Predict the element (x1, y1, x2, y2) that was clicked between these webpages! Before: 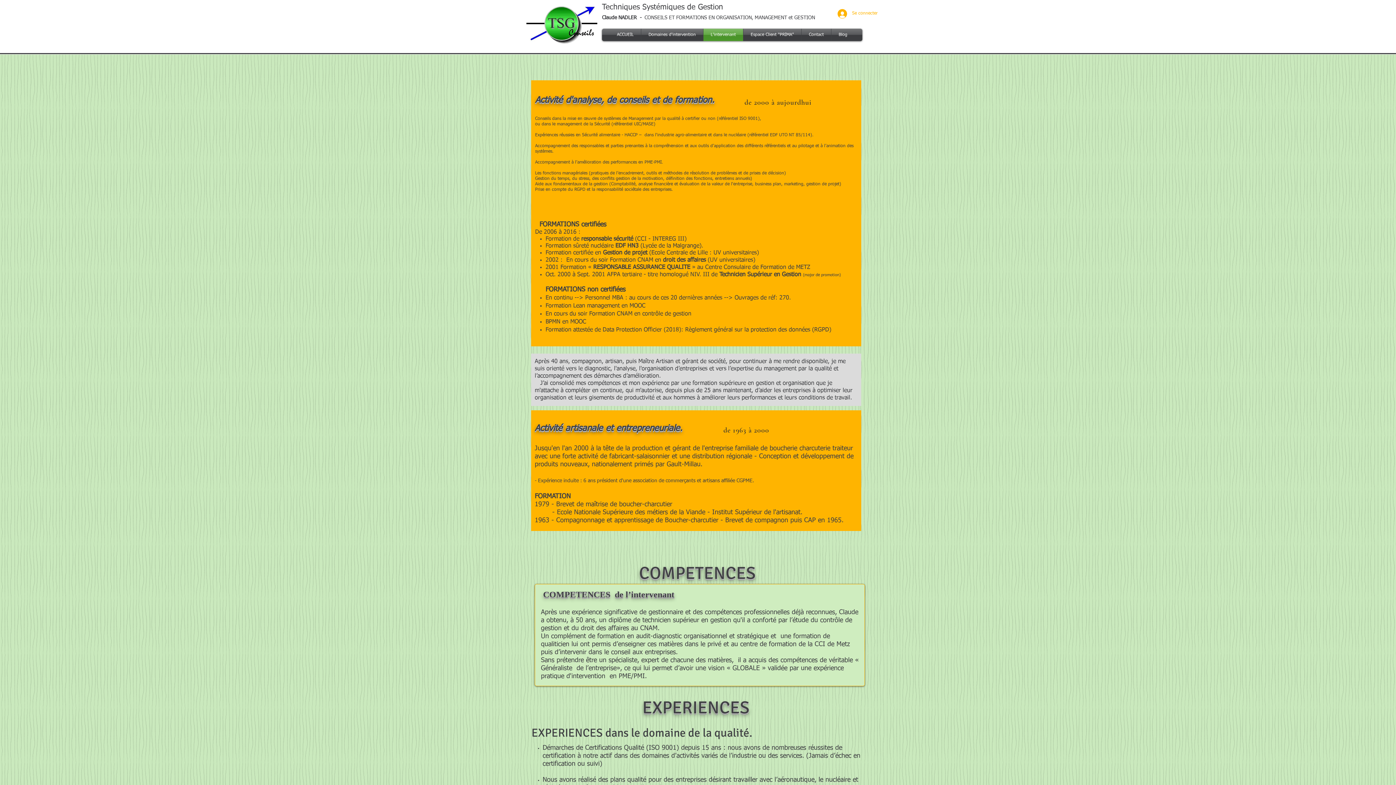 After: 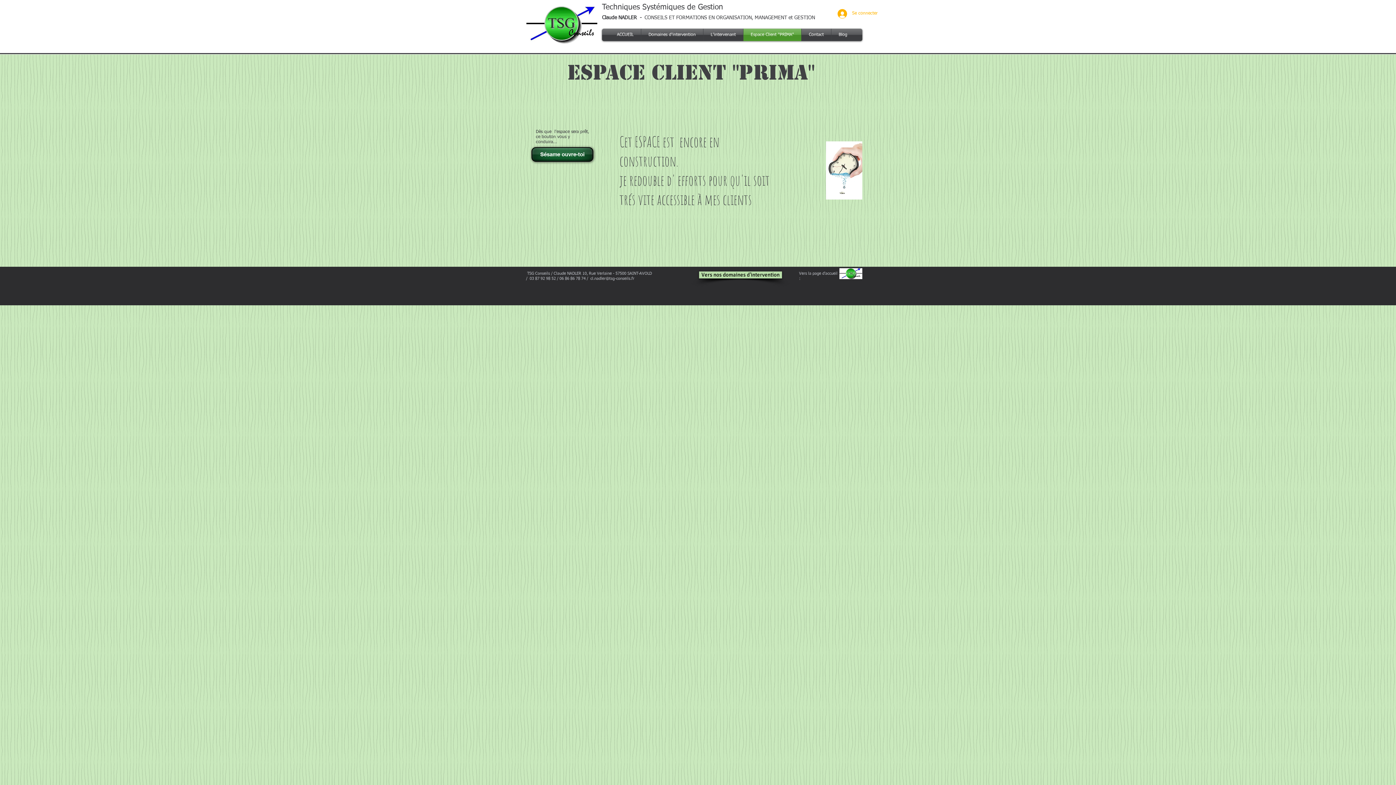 Action: label: Espace Client "PRIMA" bbox: (743, 28, 801, 41)